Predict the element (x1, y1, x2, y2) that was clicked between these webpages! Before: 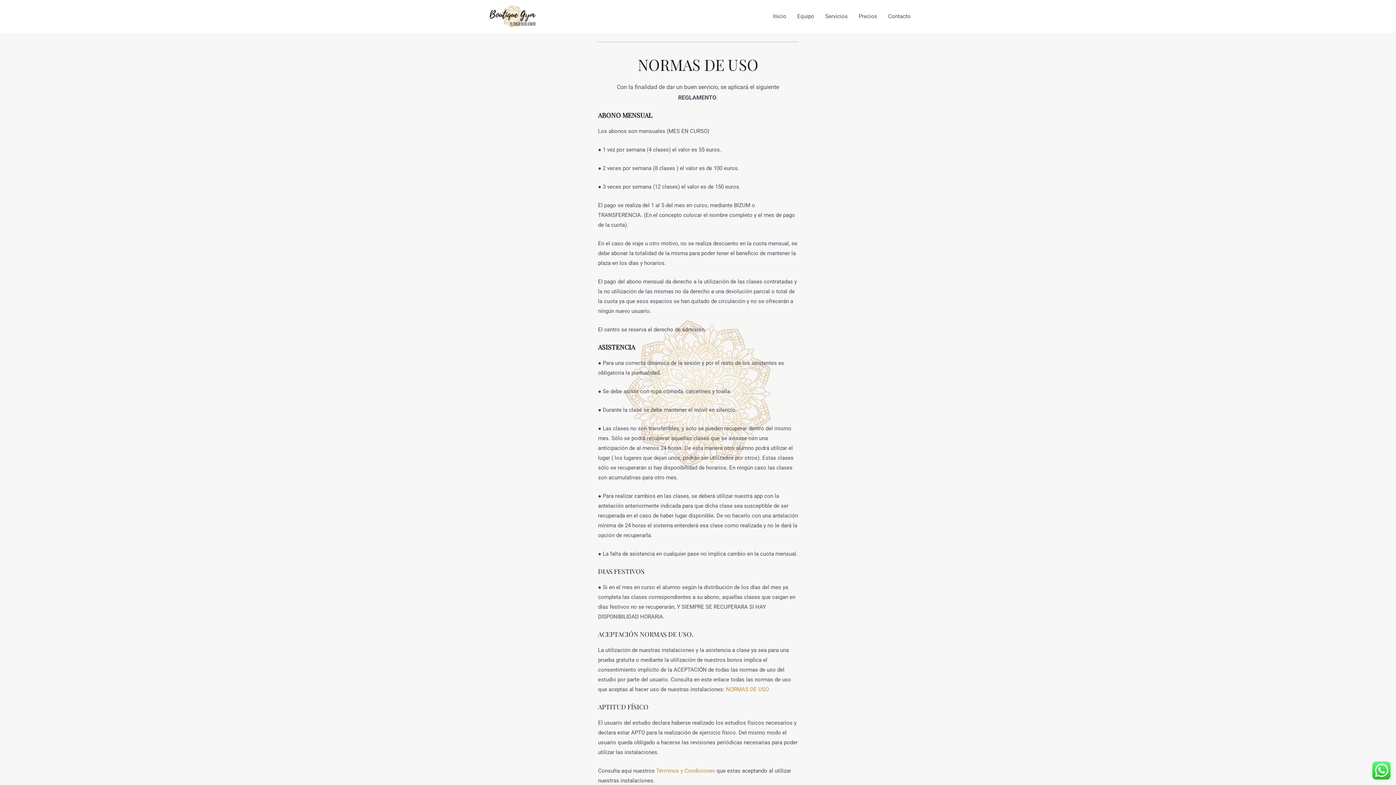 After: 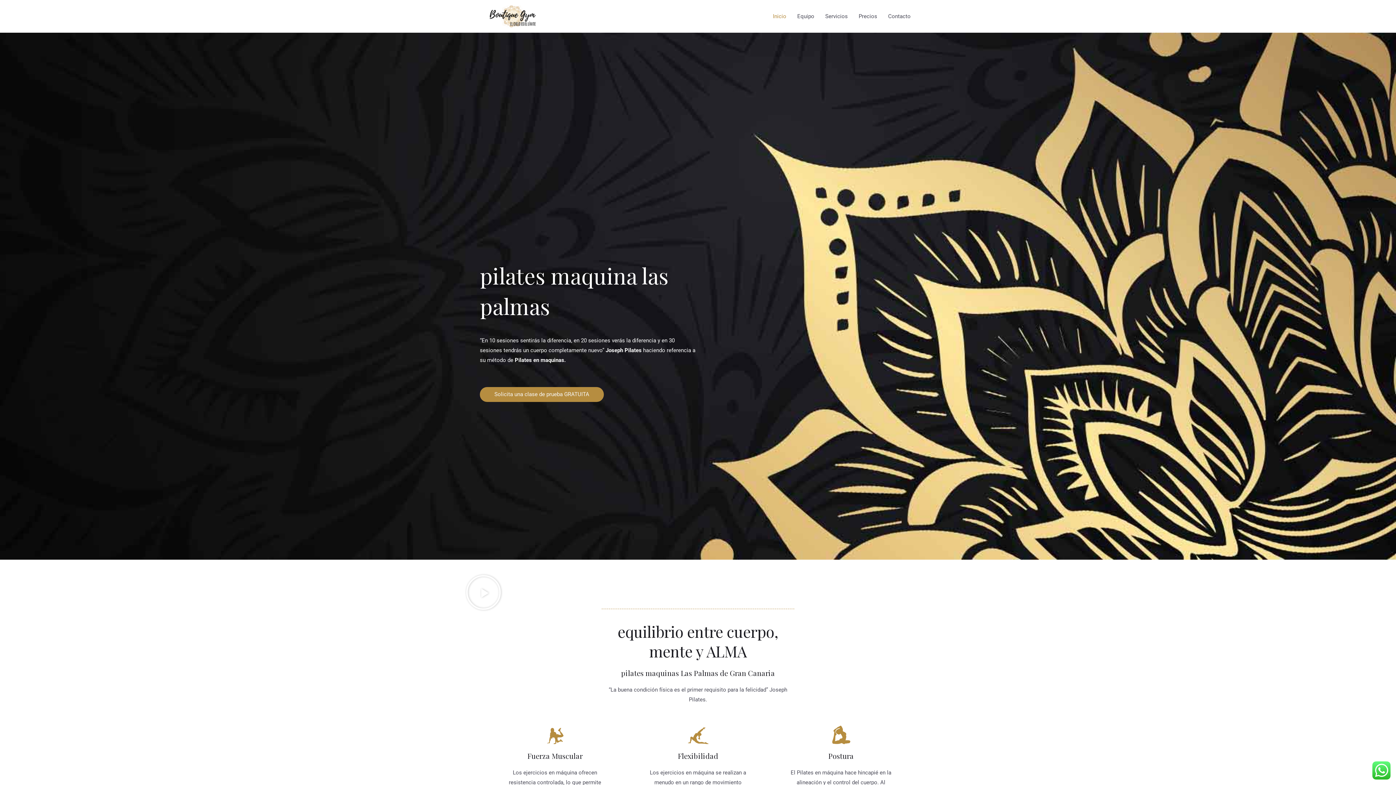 Action: label: Inicio bbox: (767, 3, 792, 29)